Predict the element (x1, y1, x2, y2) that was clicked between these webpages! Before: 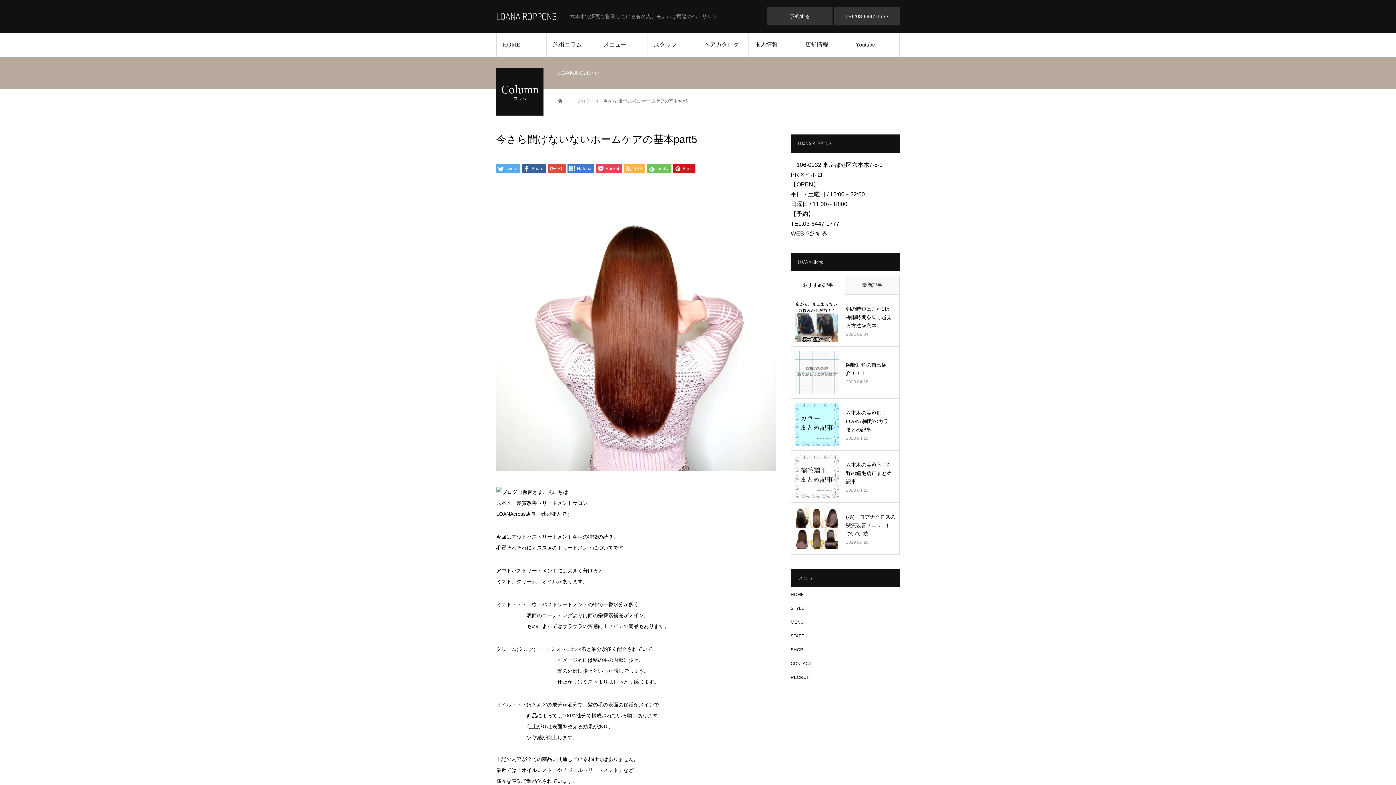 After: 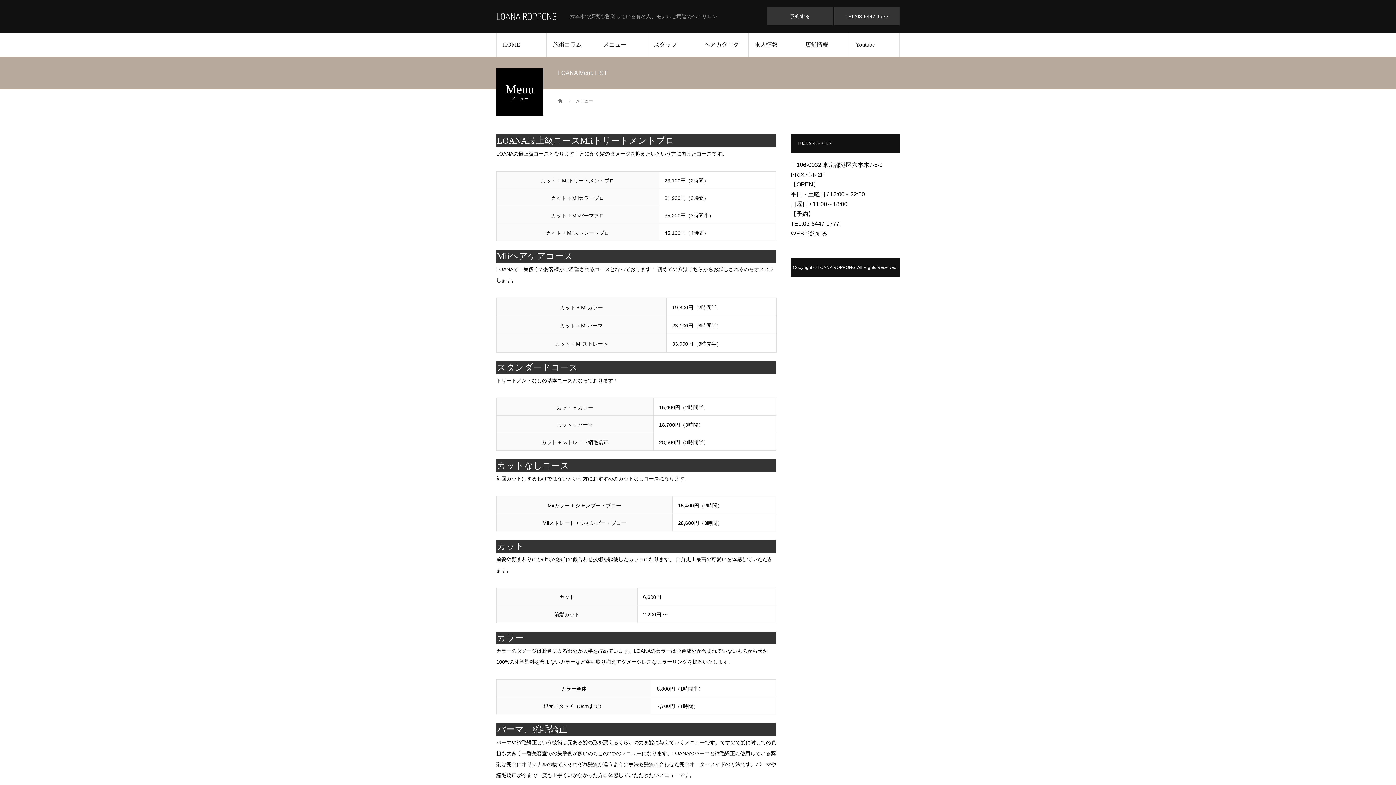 Action: label: MENU bbox: (790, 620, 804, 625)